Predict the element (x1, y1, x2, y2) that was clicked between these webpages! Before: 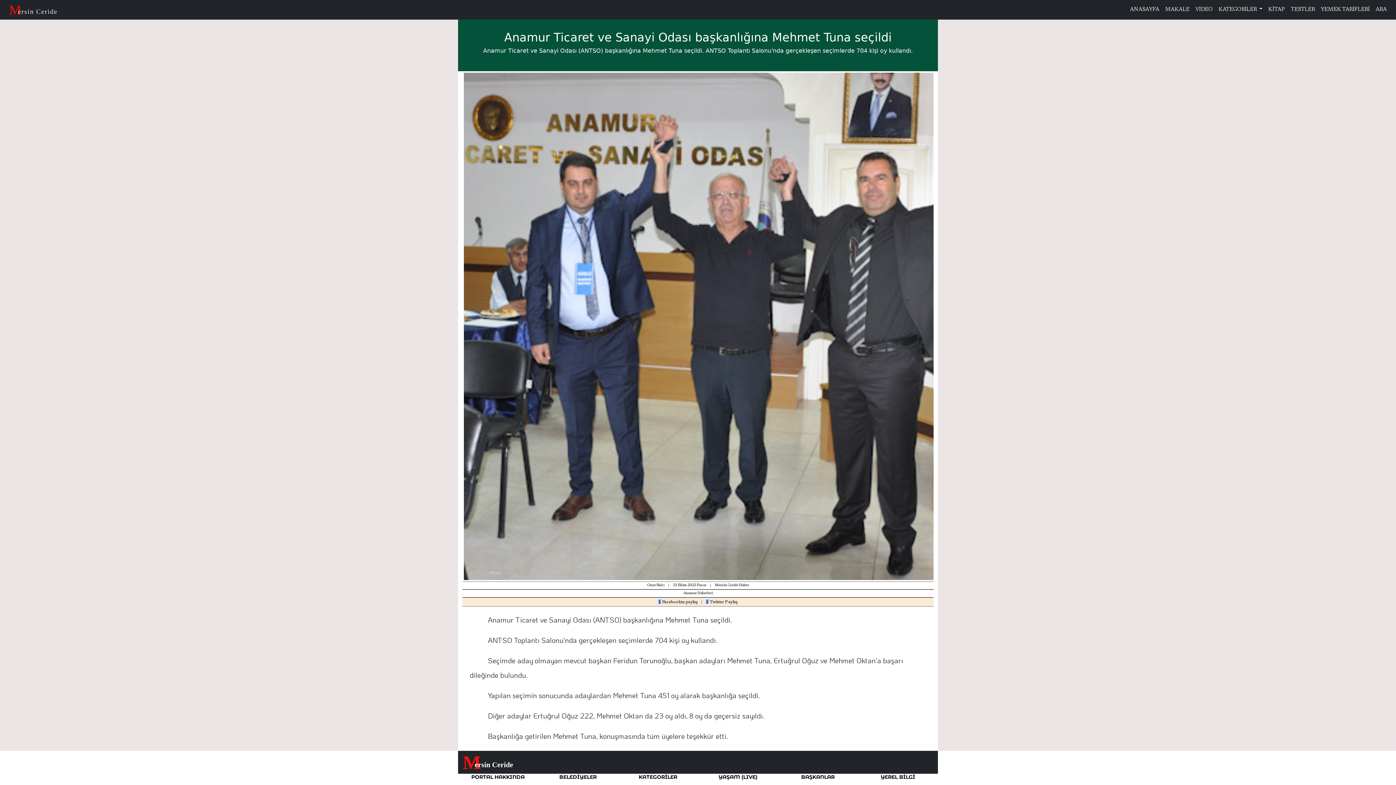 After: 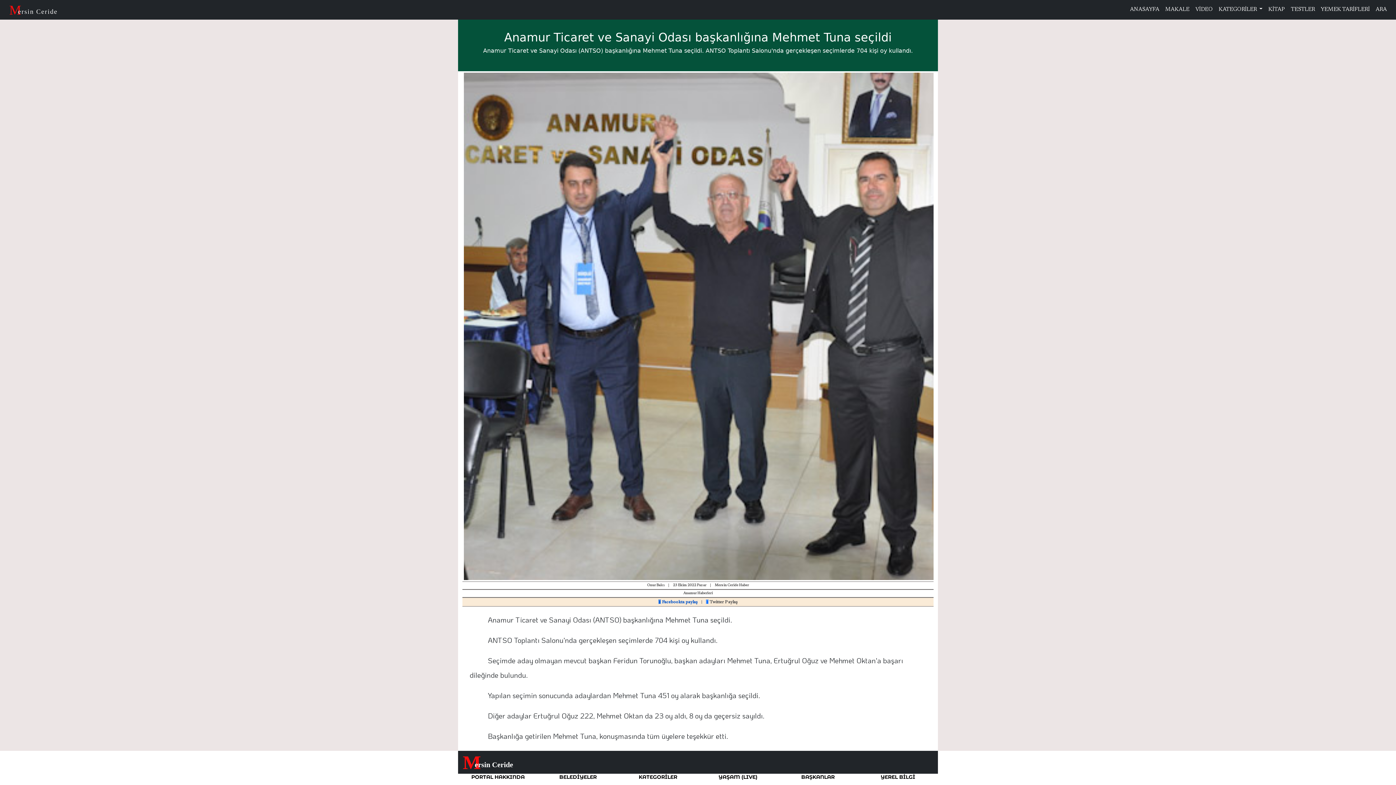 Action: label:  Facebookta paylaş bbox: (658, 600, 697, 604)